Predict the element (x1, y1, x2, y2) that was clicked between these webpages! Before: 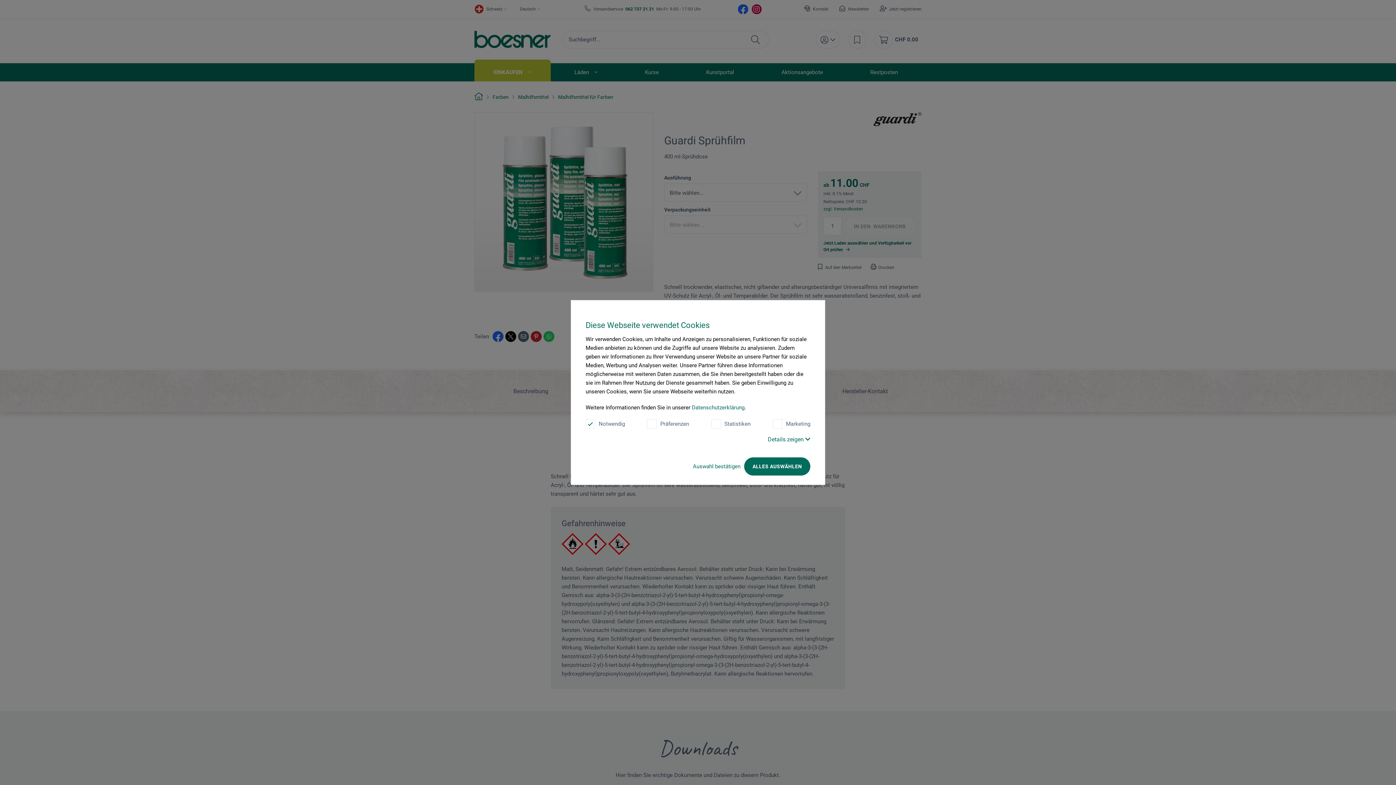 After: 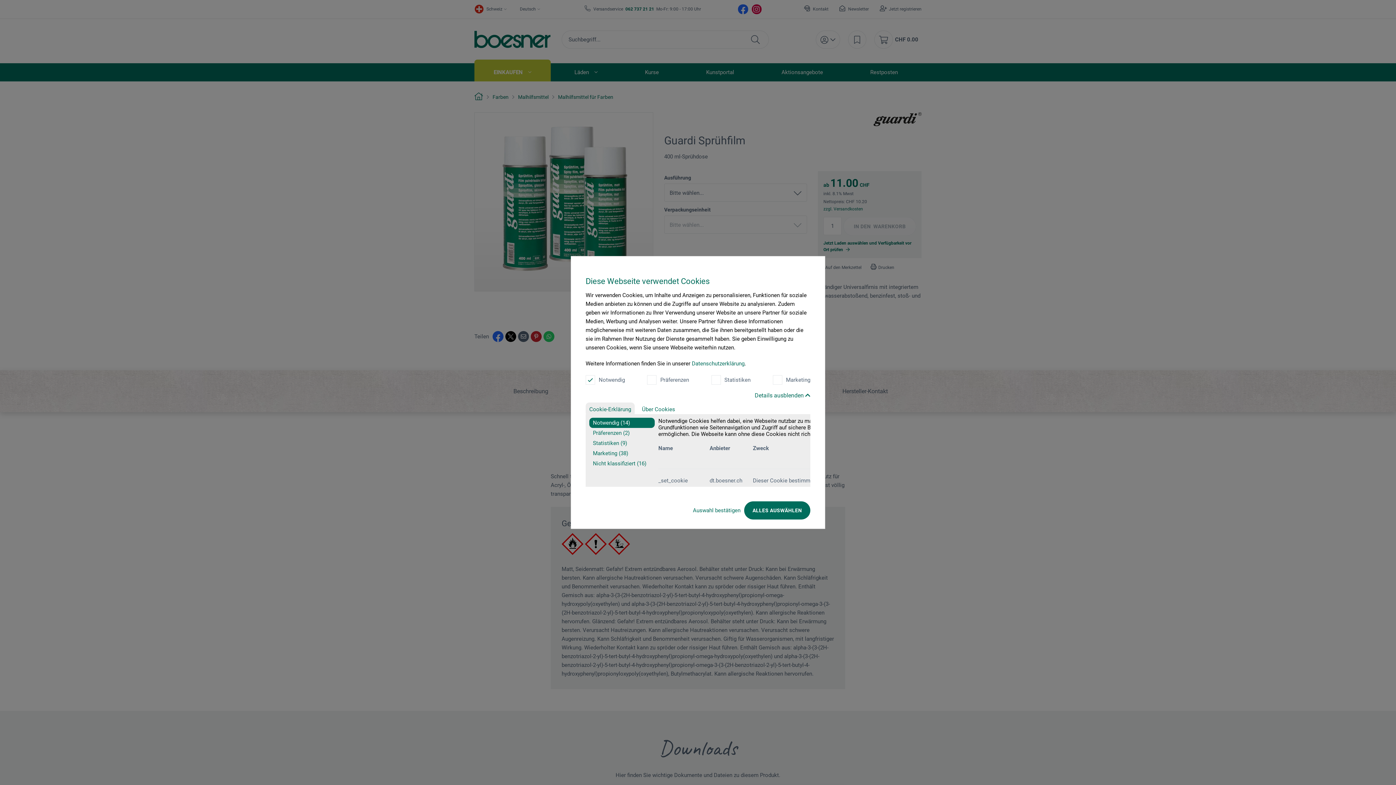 Action: label: Details zeigen  bbox: (768, 436, 810, 443)